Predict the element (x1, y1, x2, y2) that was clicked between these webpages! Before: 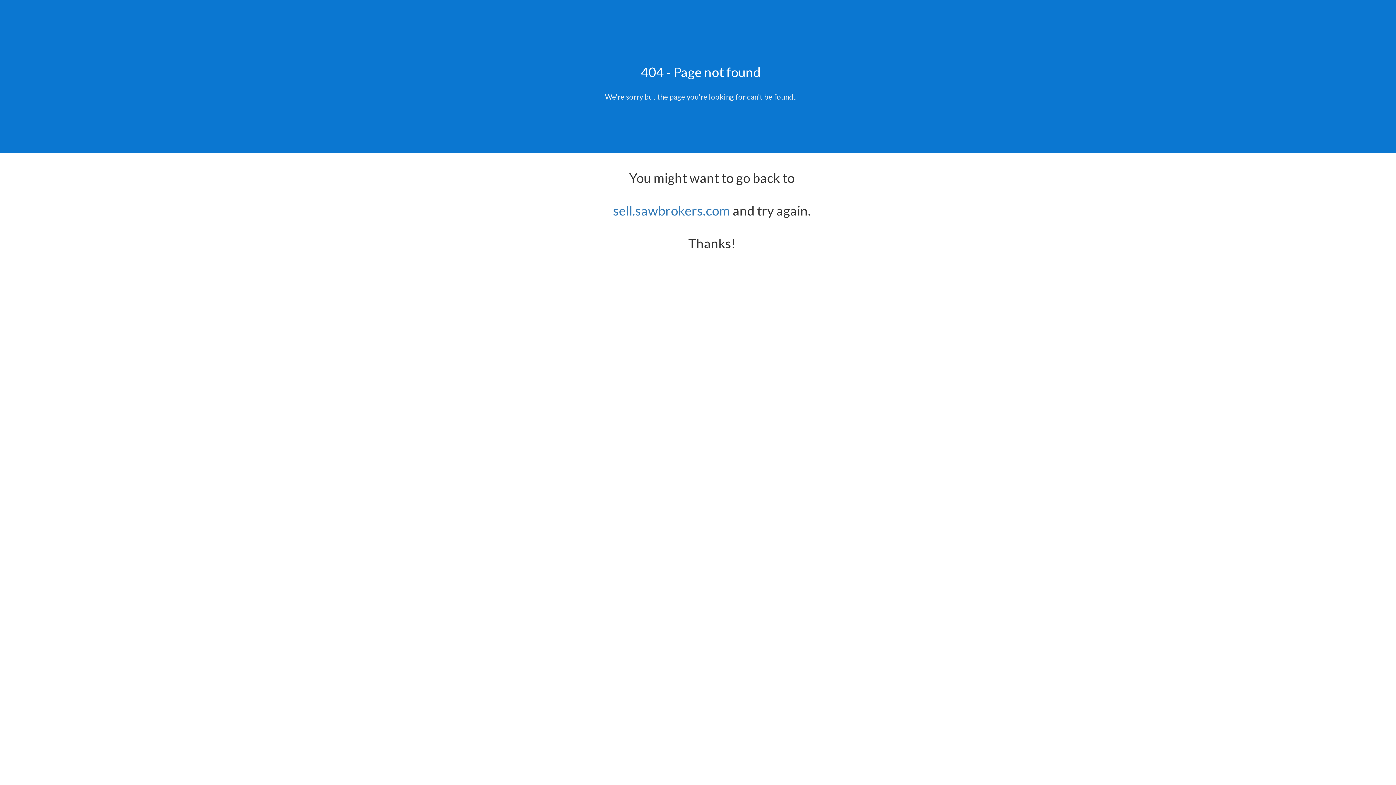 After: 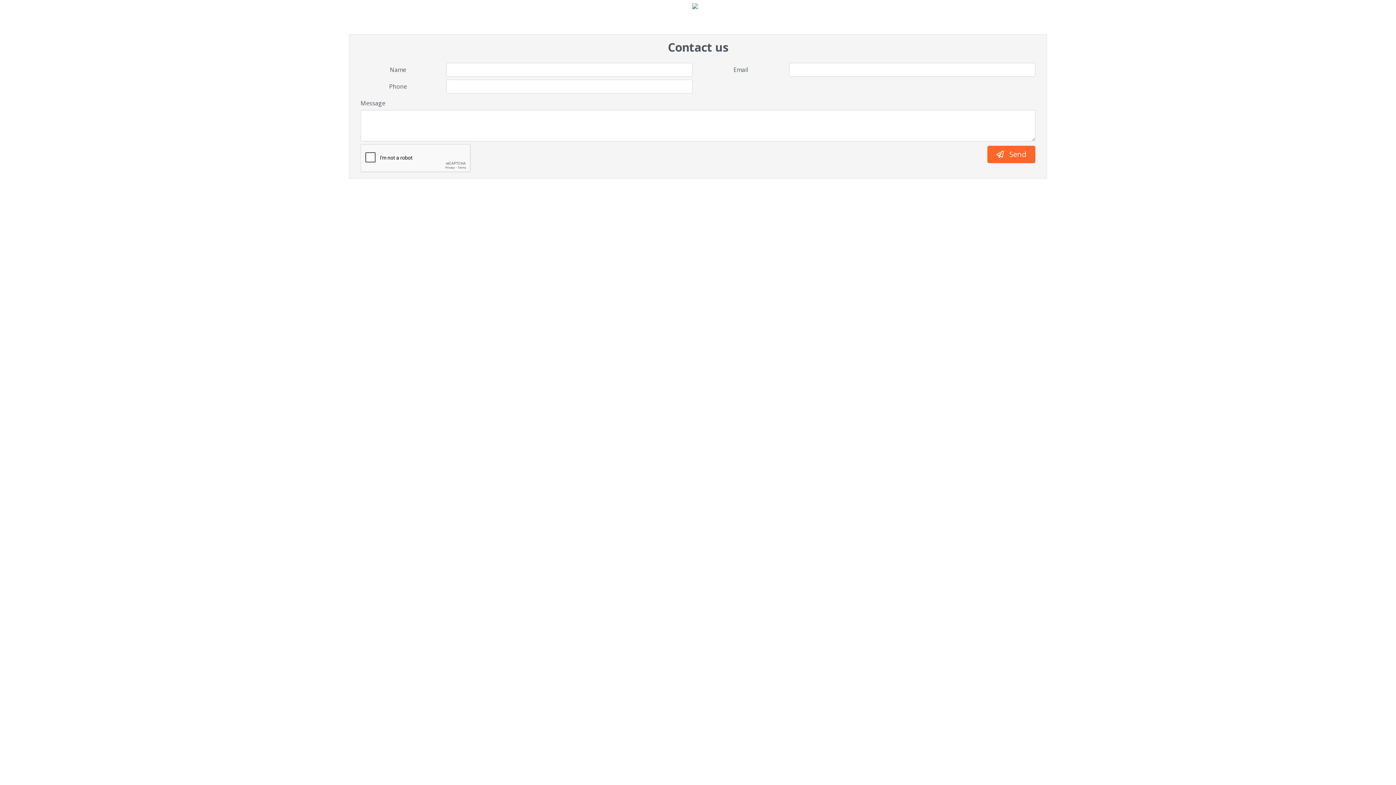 Action: bbox: (613, 202, 730, 218) label: sell.sawbrokers.com